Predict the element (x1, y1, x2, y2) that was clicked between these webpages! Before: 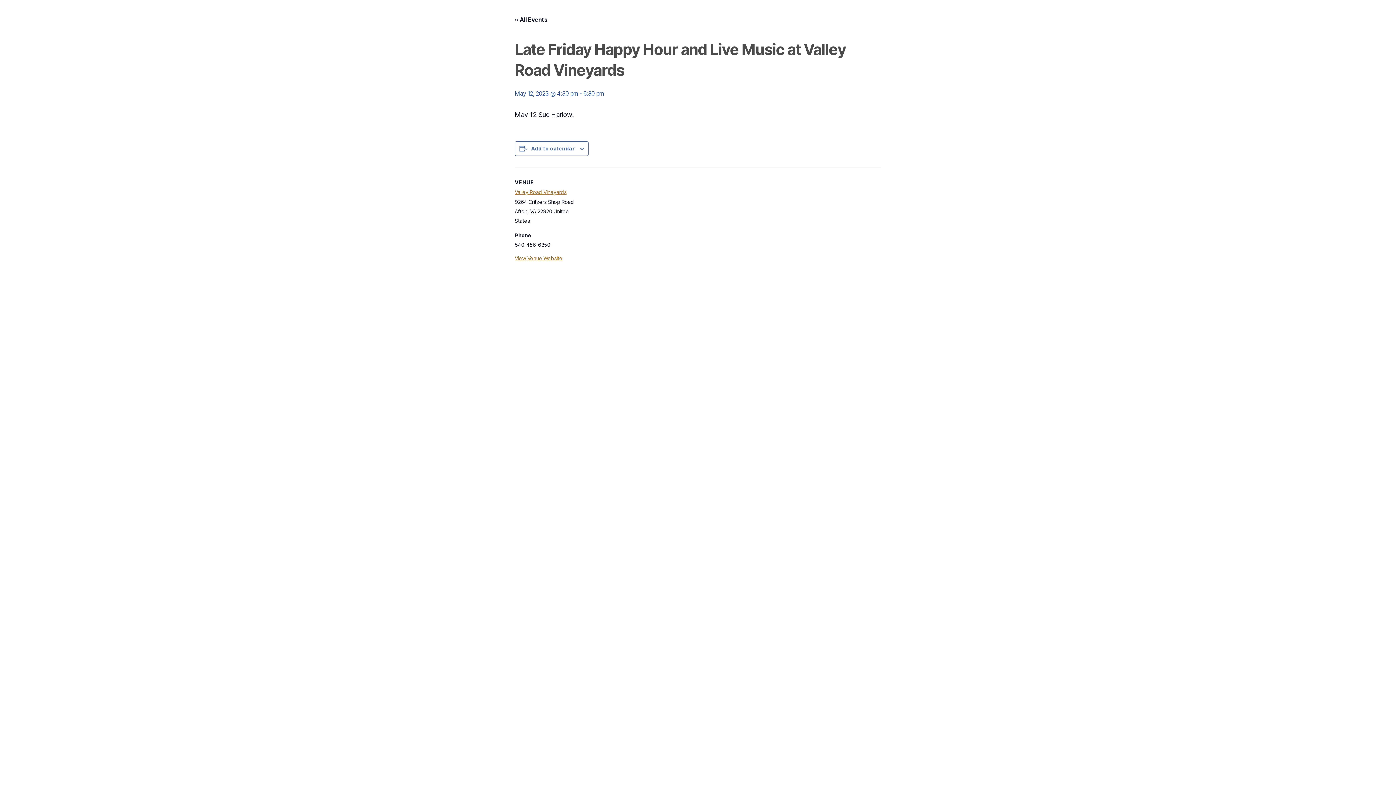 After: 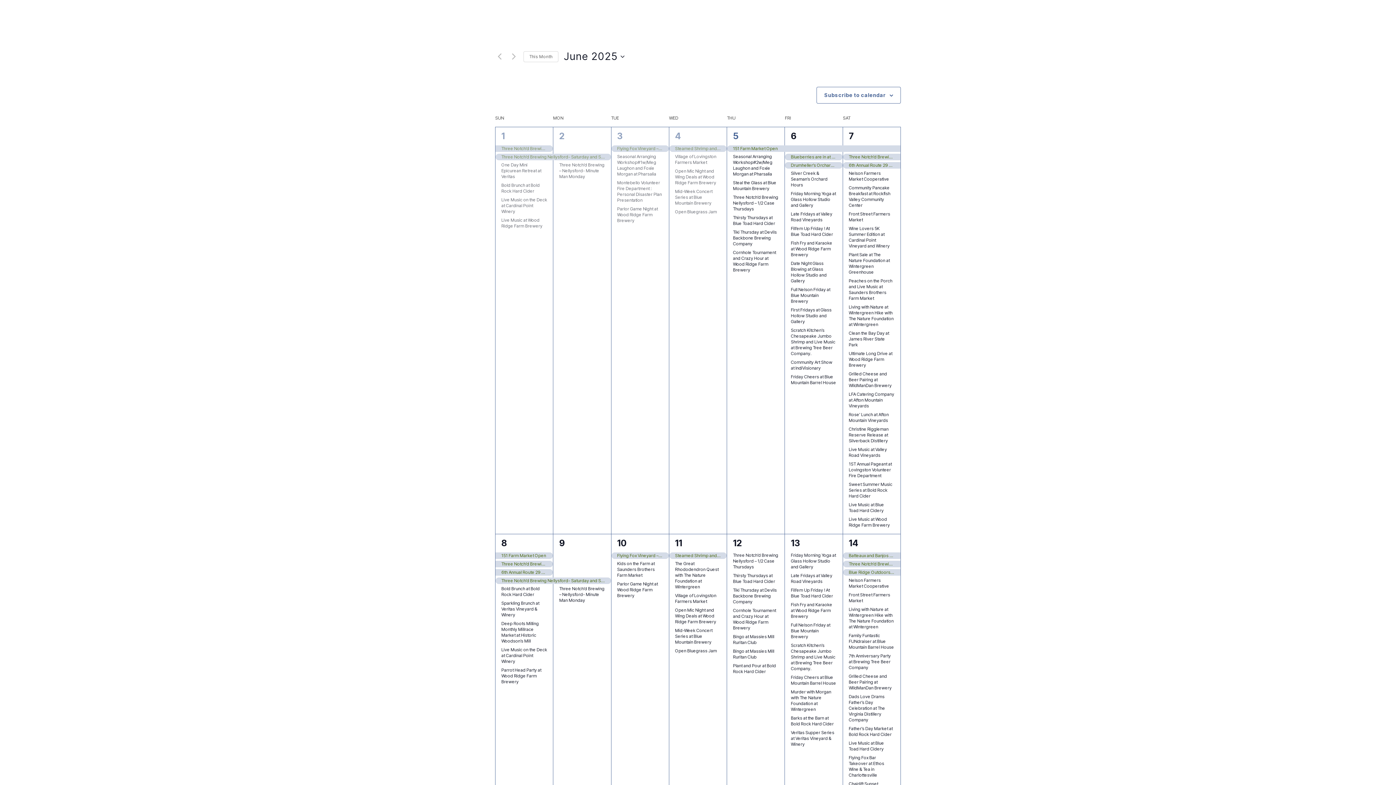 Action: label: « All Events bbox: (514, 16, 547, 23)